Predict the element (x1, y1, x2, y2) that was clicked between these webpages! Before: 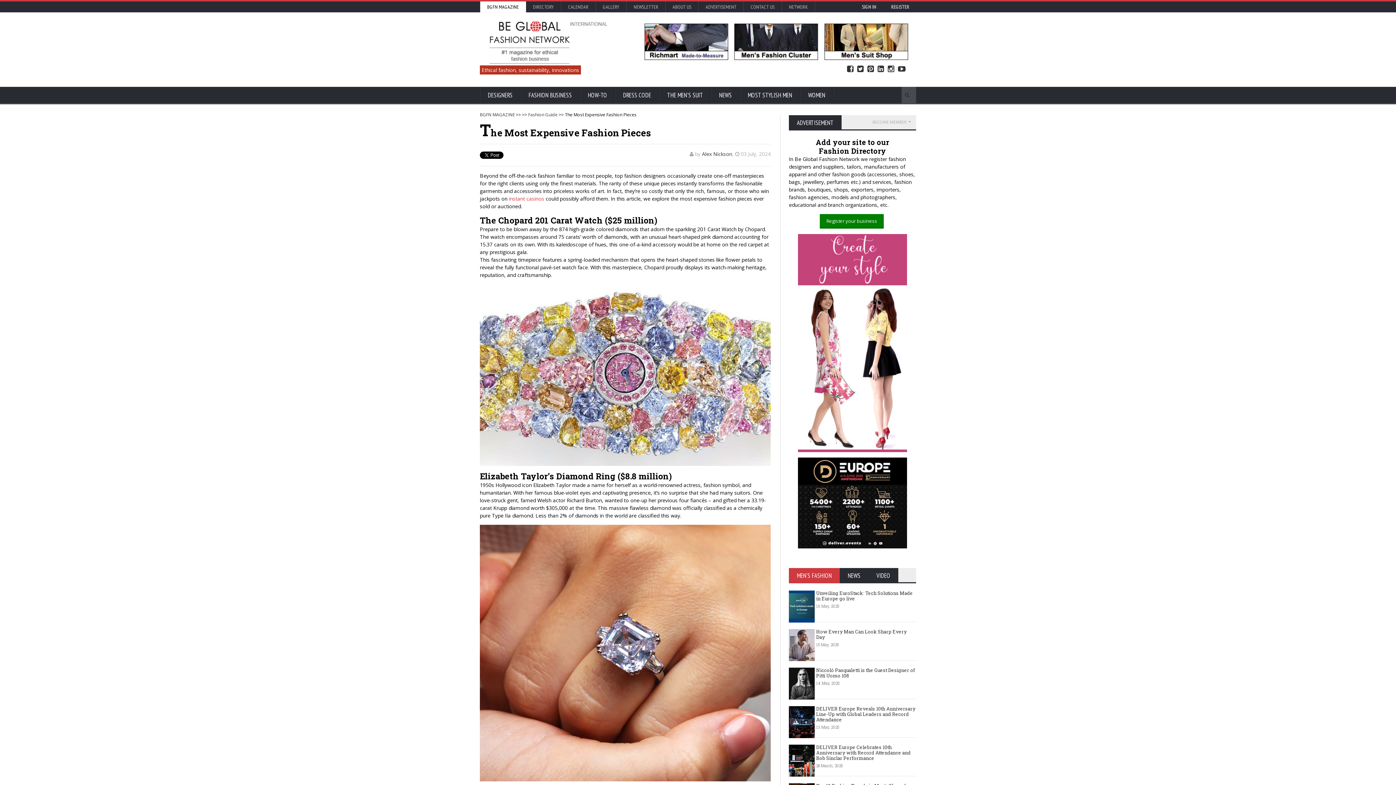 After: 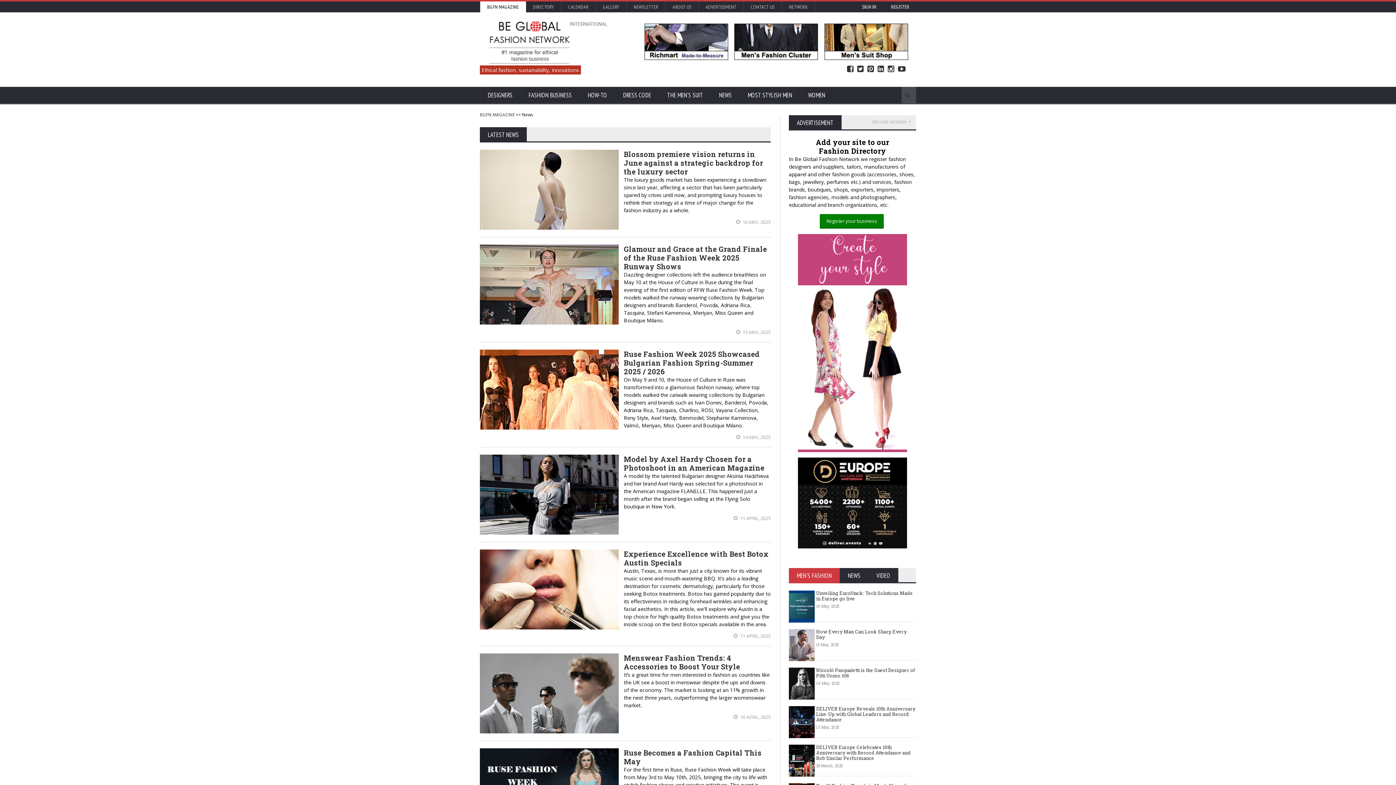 Action: bbox: (711, 86, 740, 104) label: NEWS